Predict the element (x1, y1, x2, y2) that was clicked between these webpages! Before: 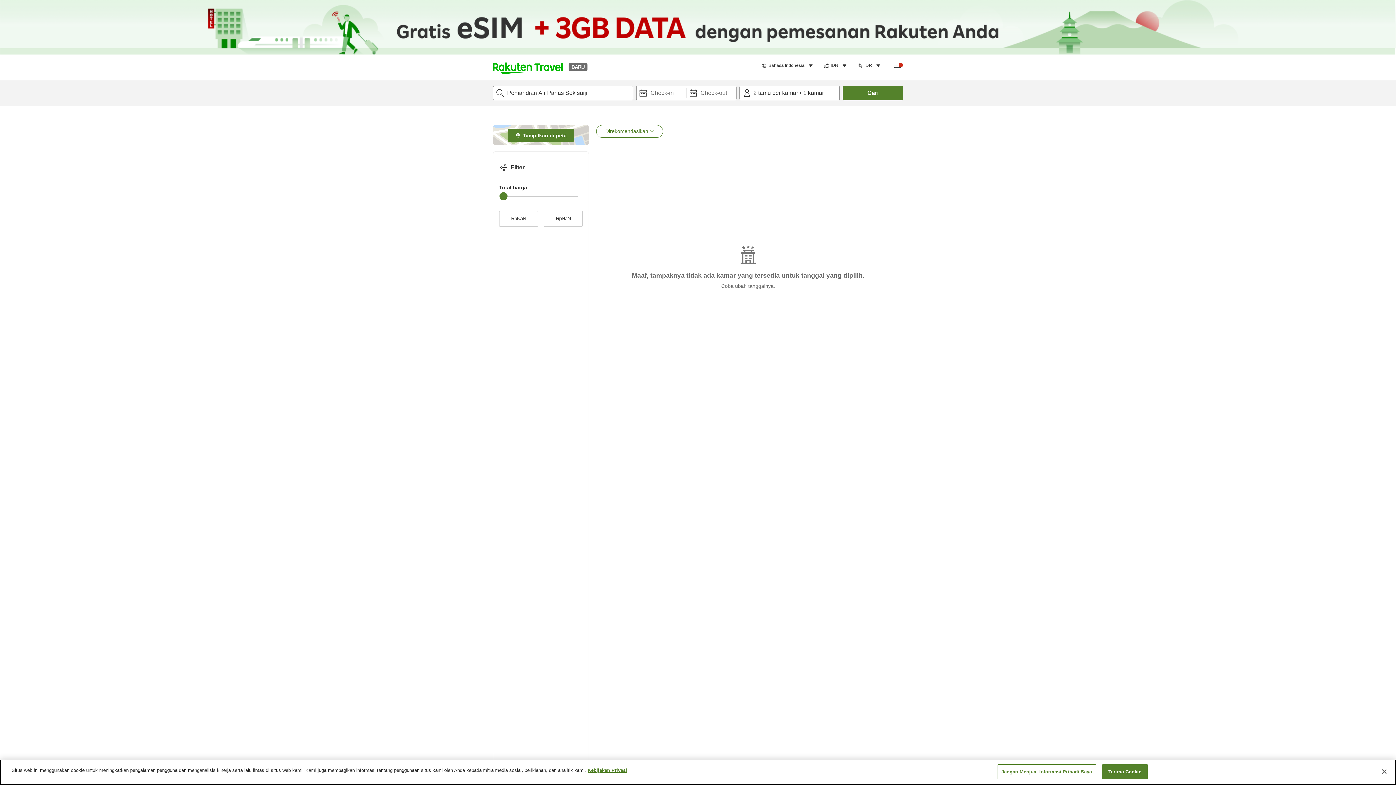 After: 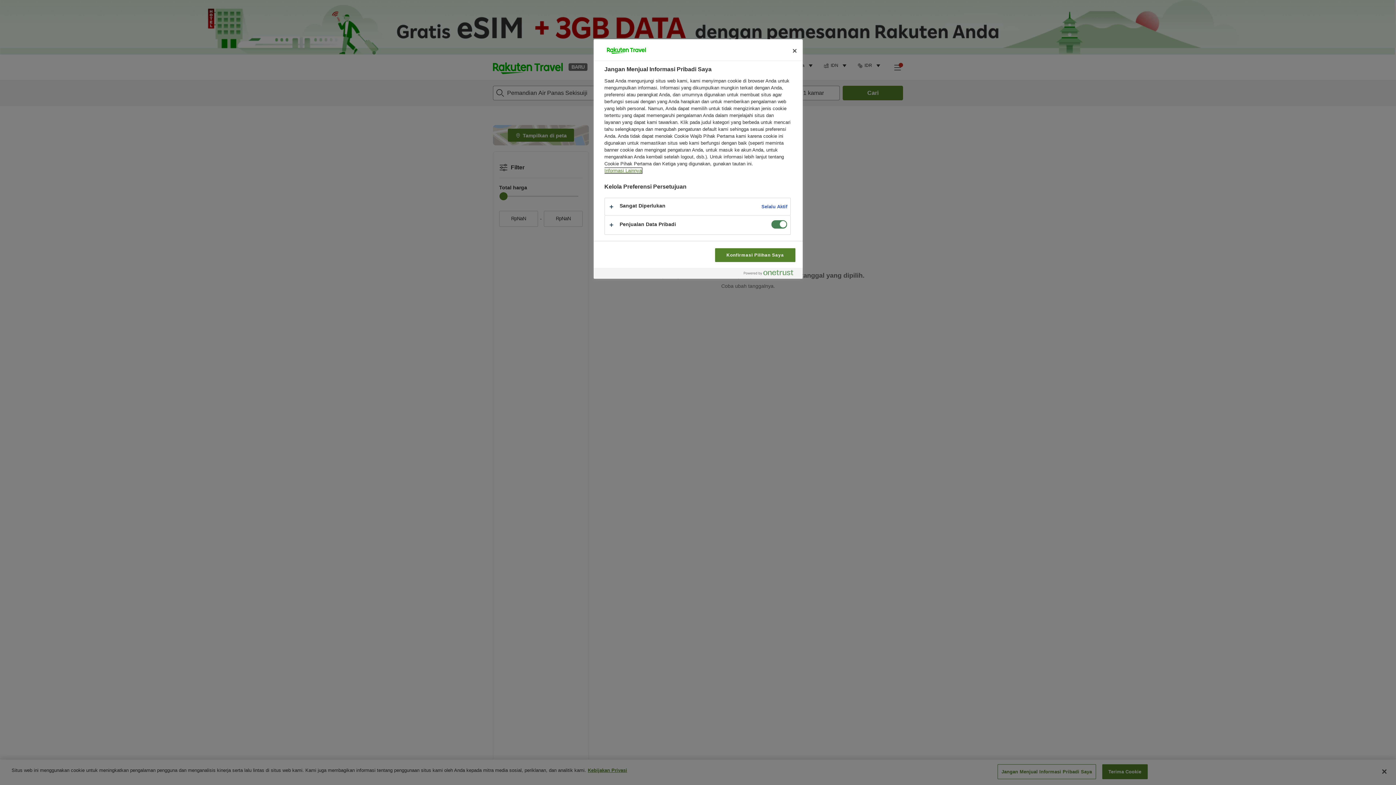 Action: bbox: (997, 764, 1096, 779) label: Jangan Menjual Informasi Pribadi Saya